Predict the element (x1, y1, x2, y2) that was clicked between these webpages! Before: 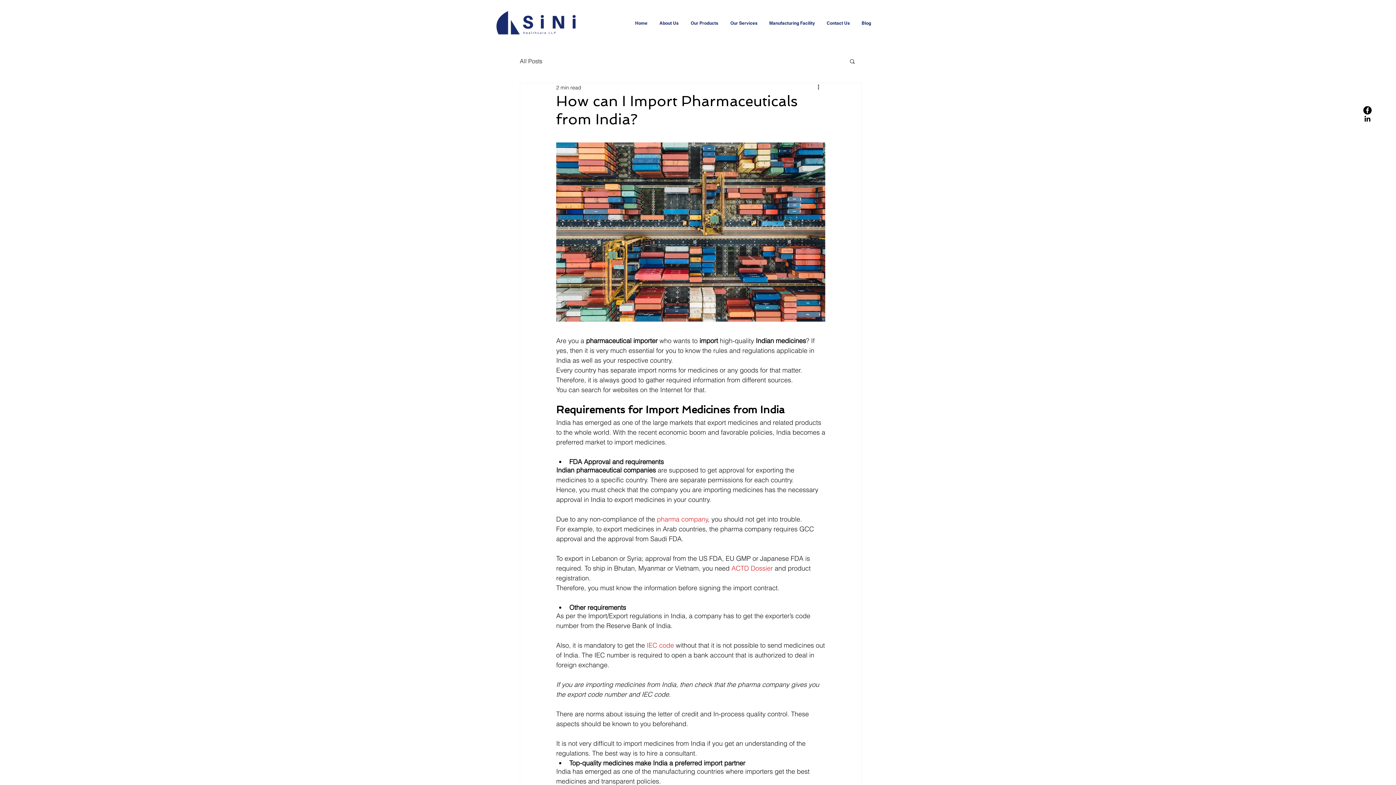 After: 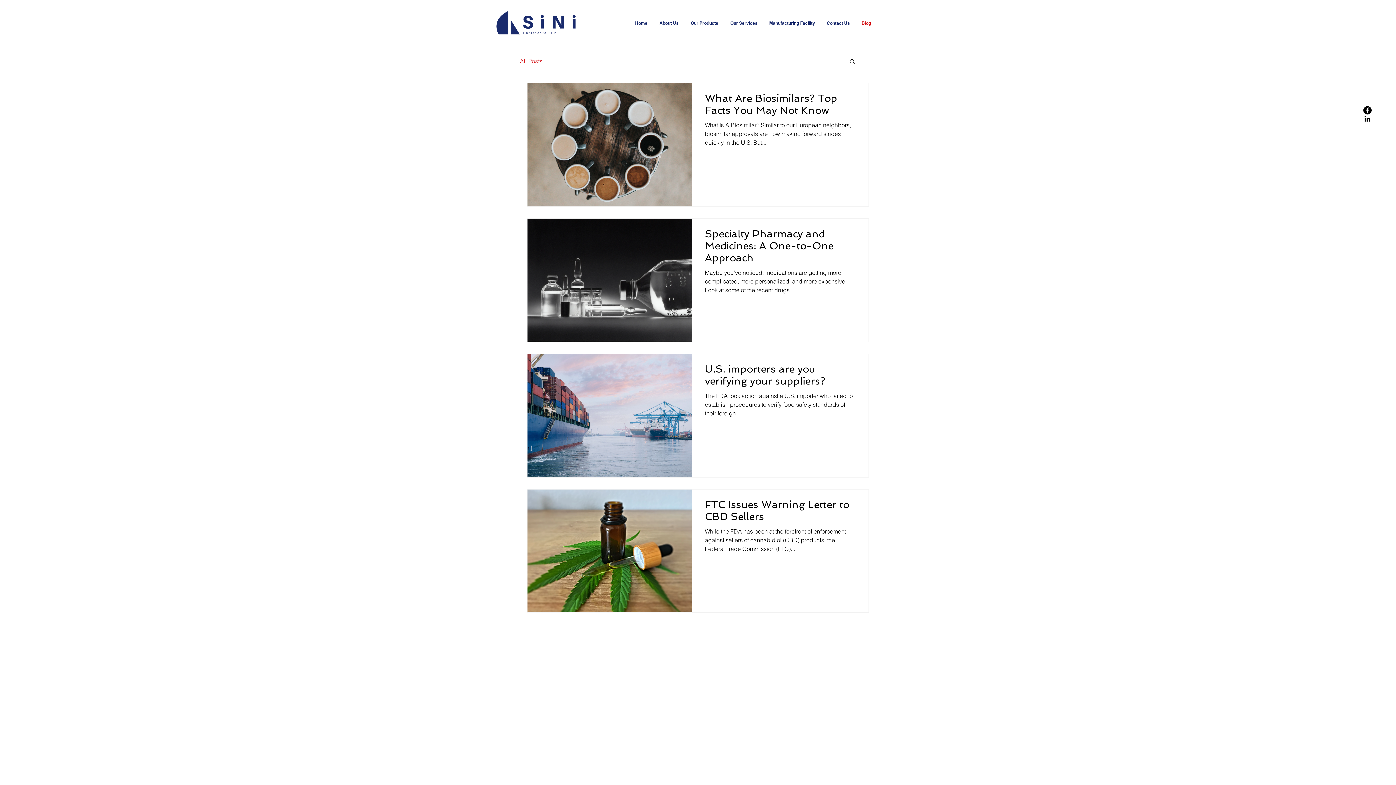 Action: label: All Posts bbox: (520, 57, 542, 65)